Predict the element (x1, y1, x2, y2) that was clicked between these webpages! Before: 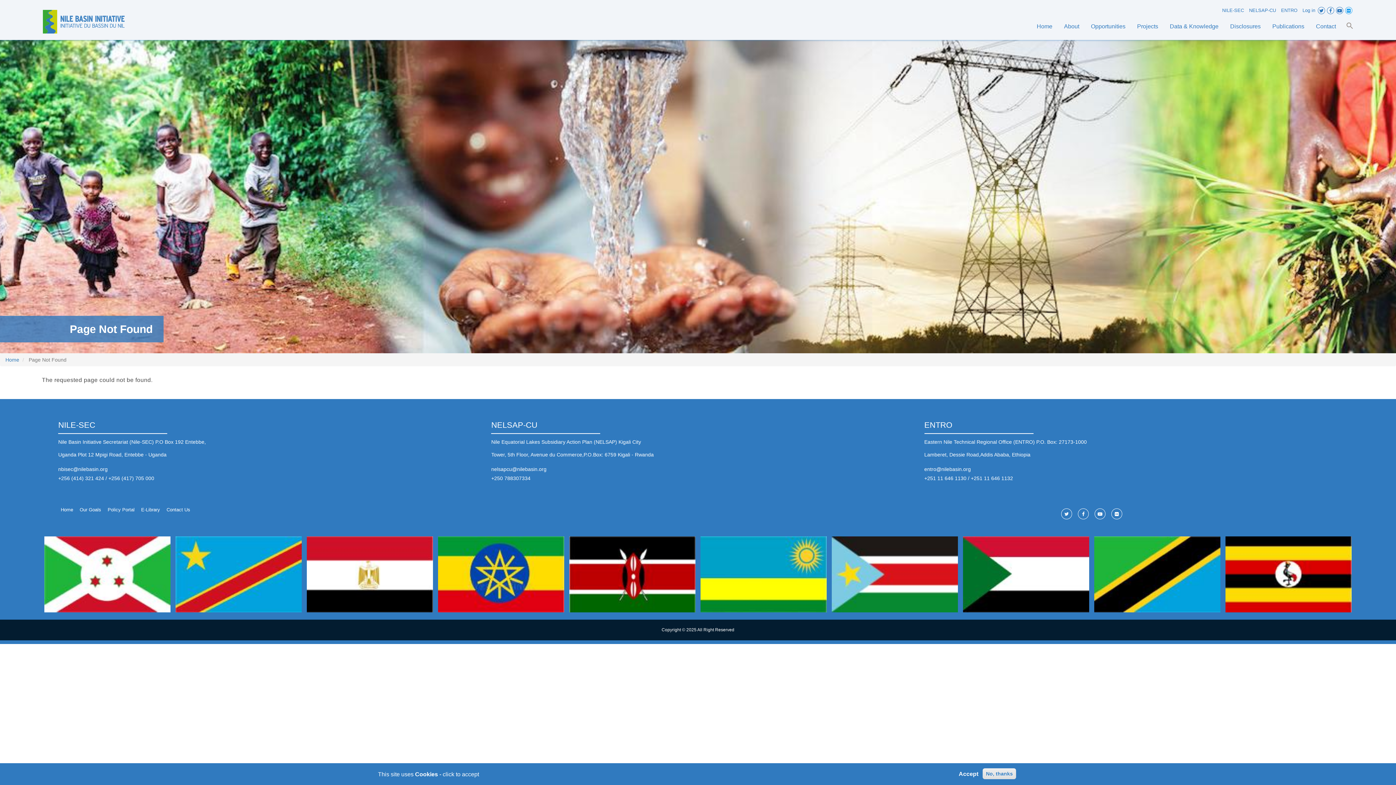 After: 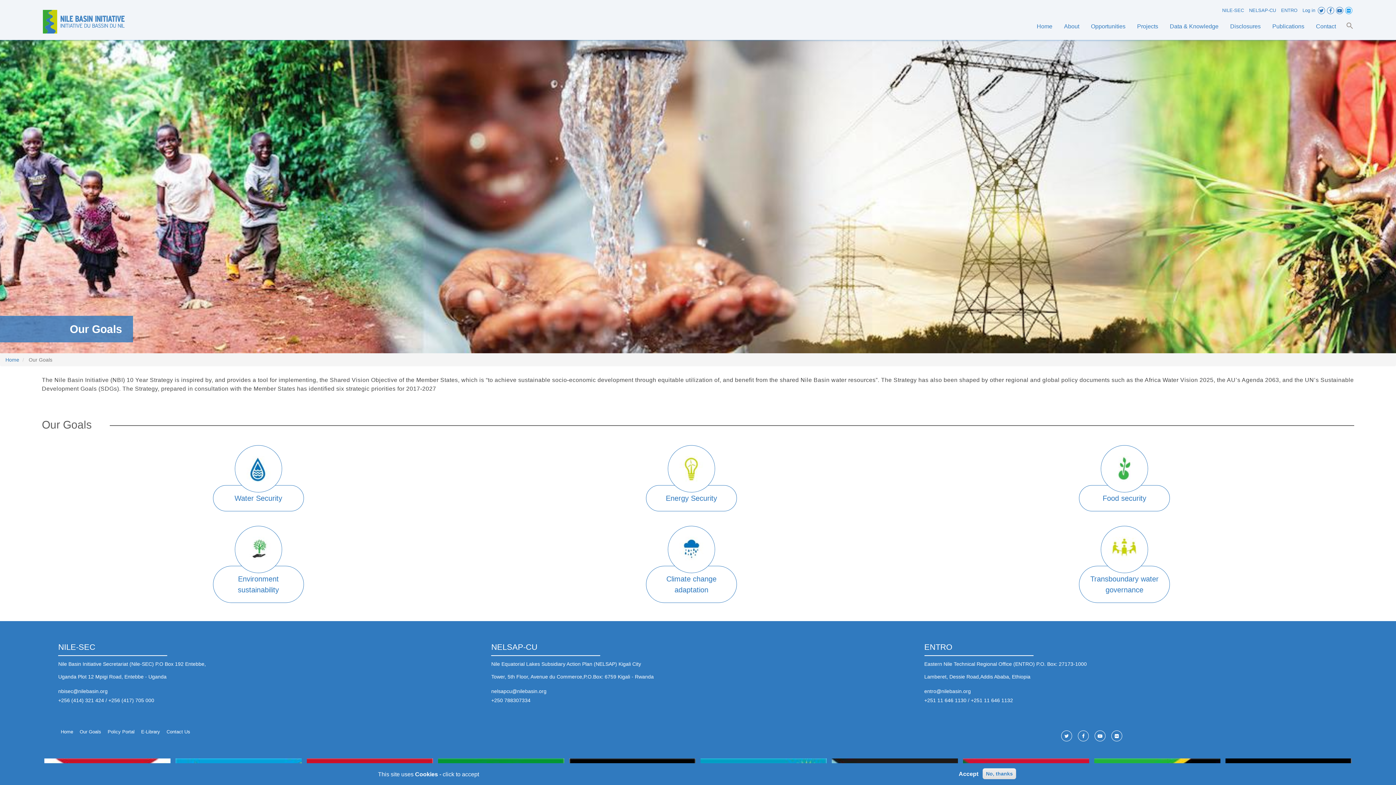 Action: bbox: (77, 505, 103, 515) label: Our Goals